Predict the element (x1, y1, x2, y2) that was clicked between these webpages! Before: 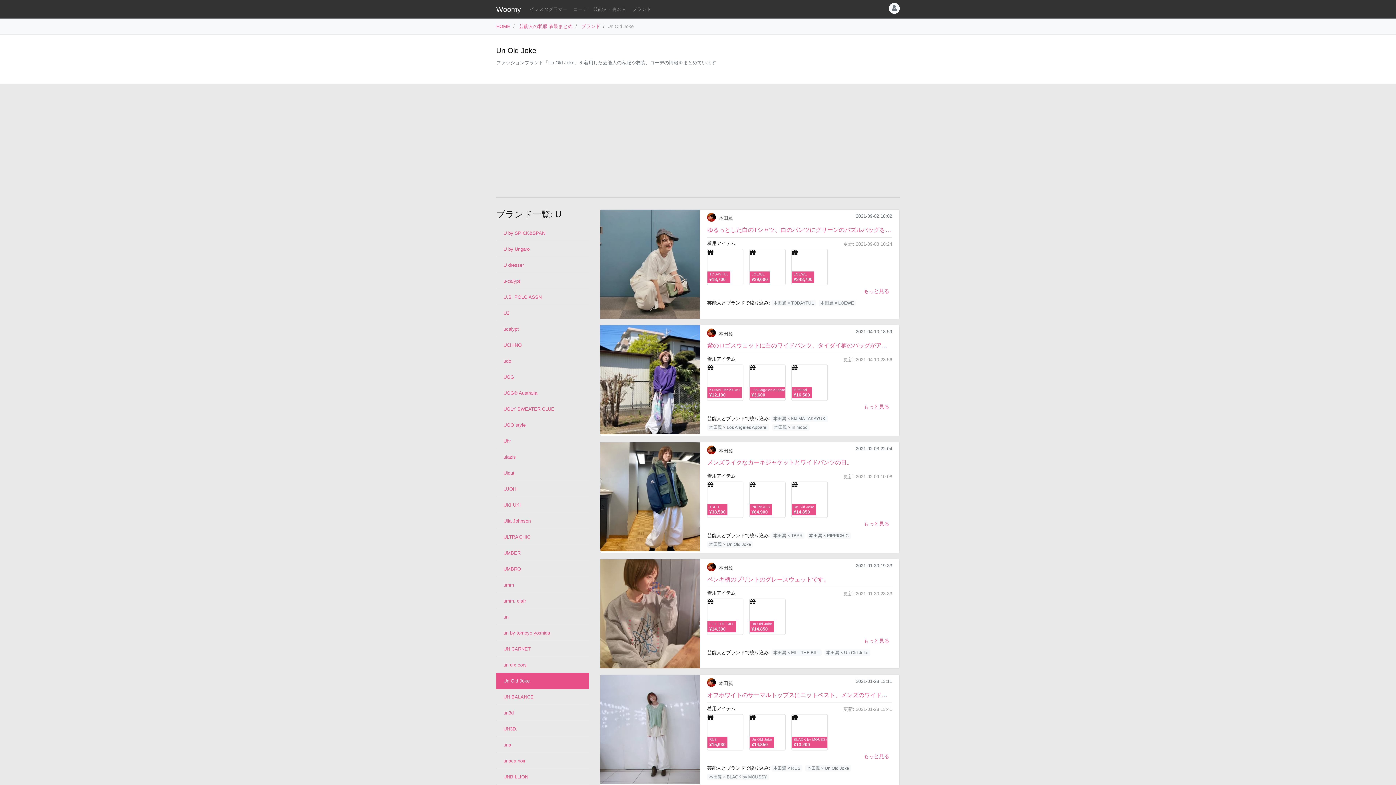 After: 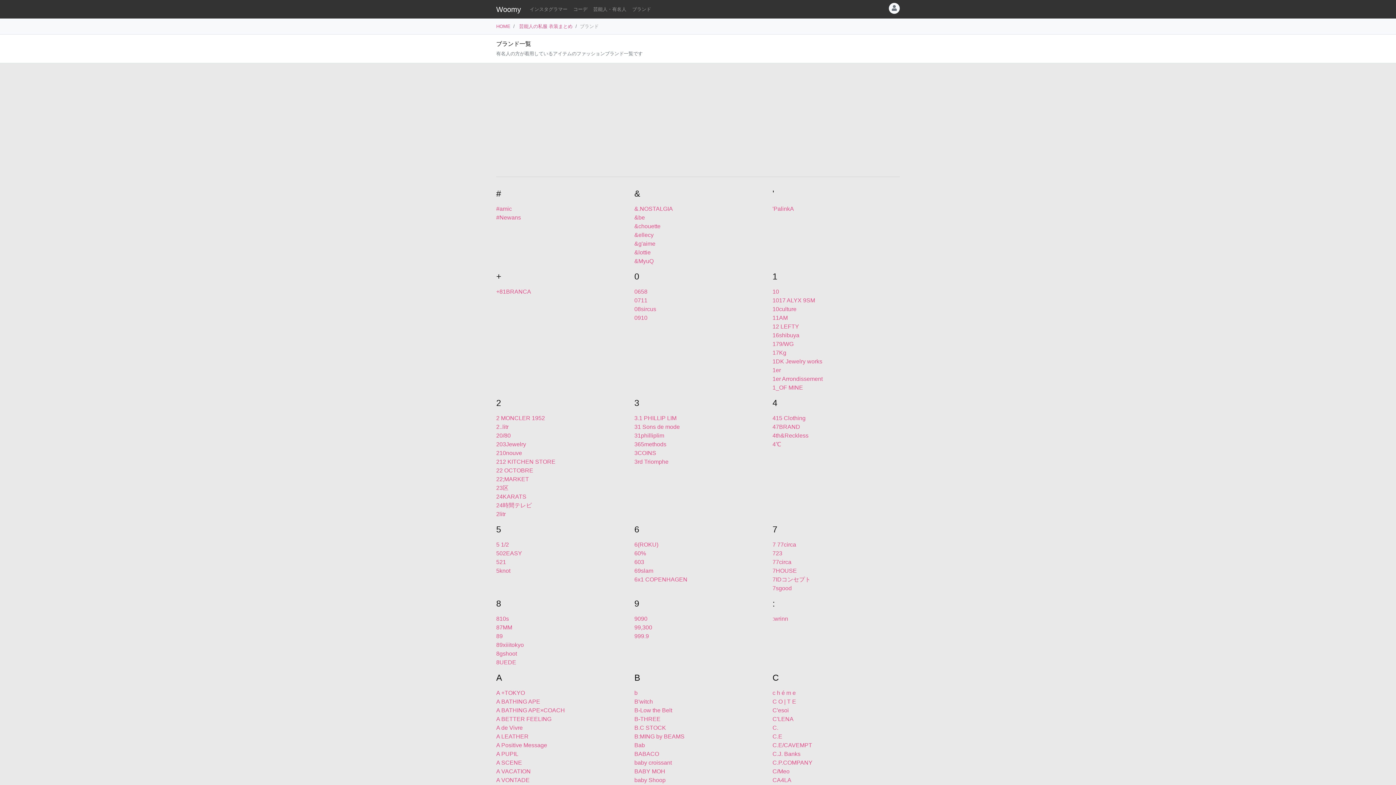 Action: bbox: (581, 23, 600, 29) label: ブランド